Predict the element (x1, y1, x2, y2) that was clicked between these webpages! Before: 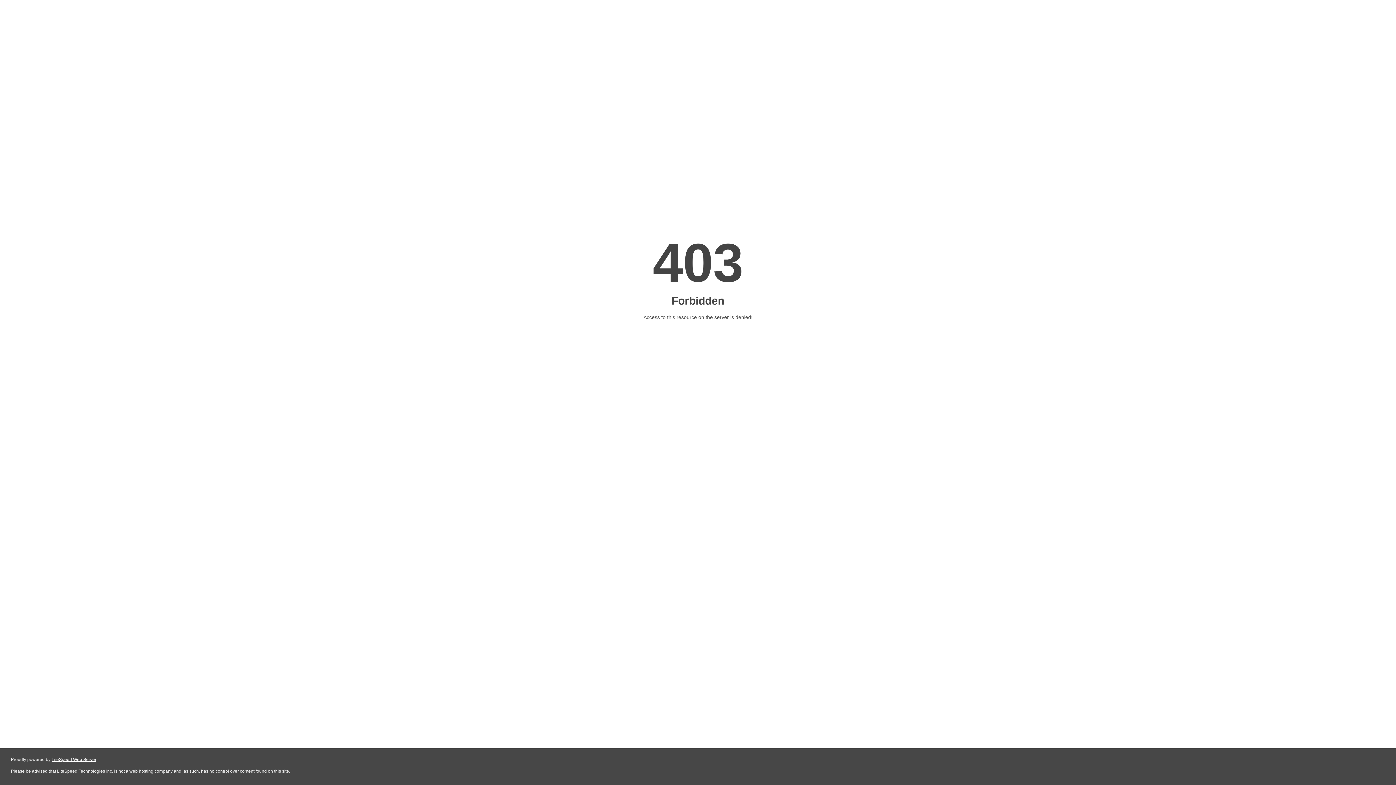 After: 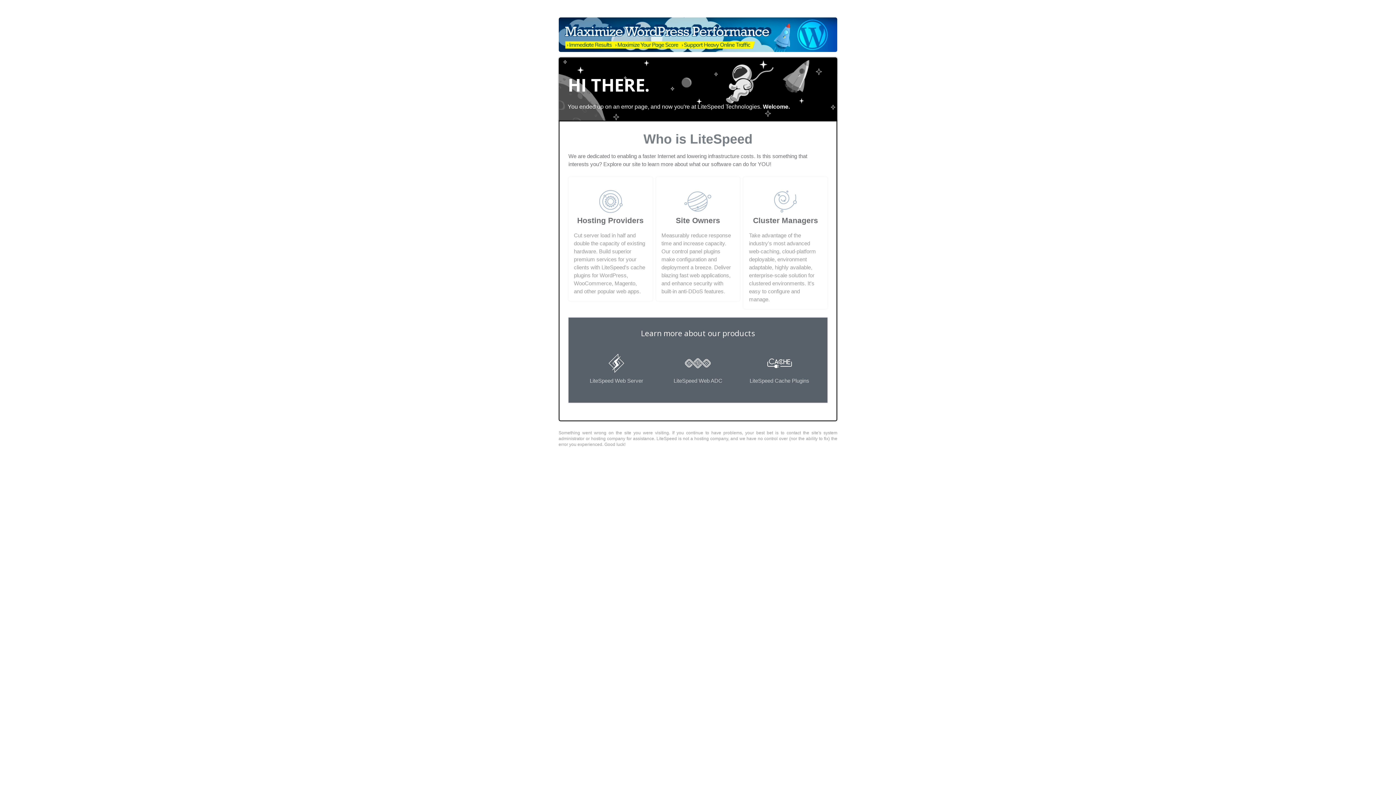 Action: bbox: (51, 757, 96, 762) label: LiteSpeed Web Server